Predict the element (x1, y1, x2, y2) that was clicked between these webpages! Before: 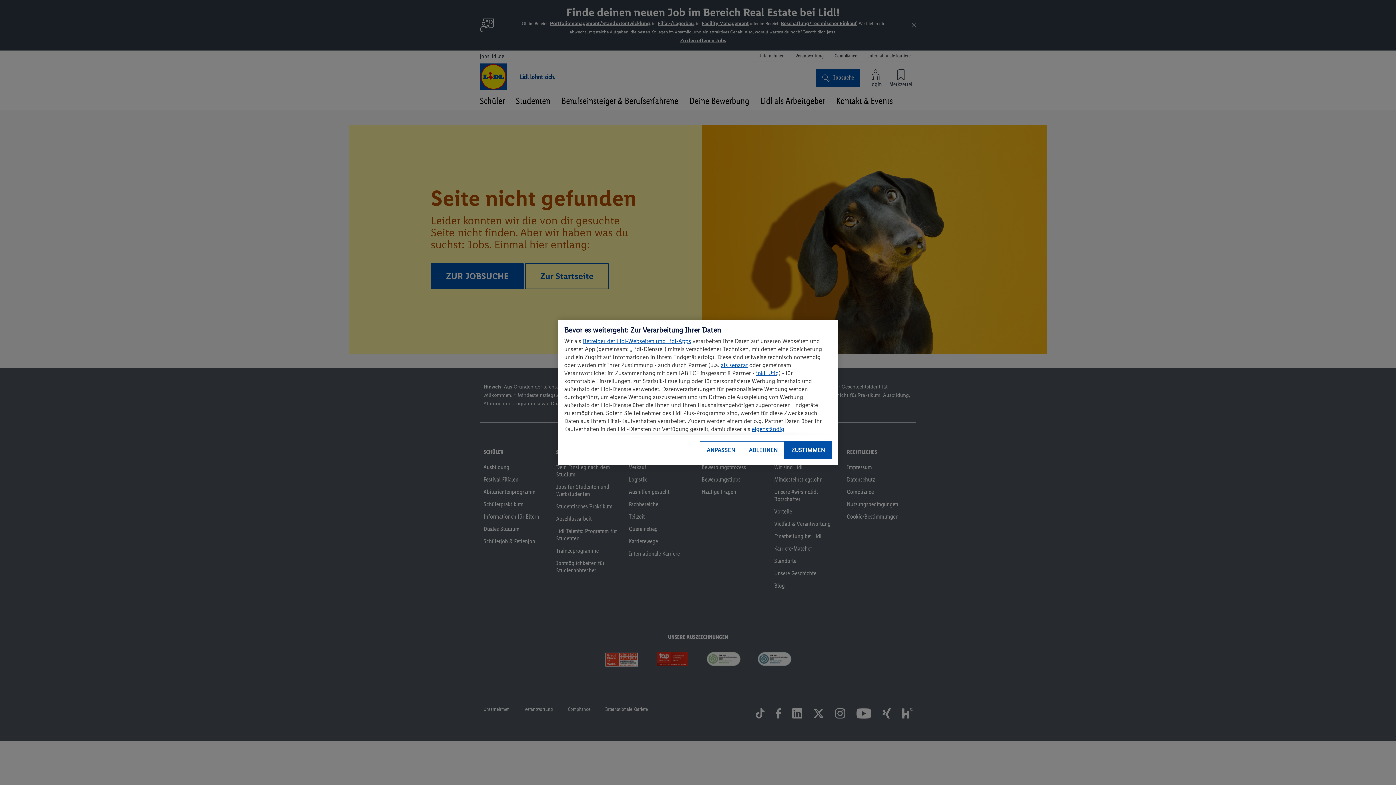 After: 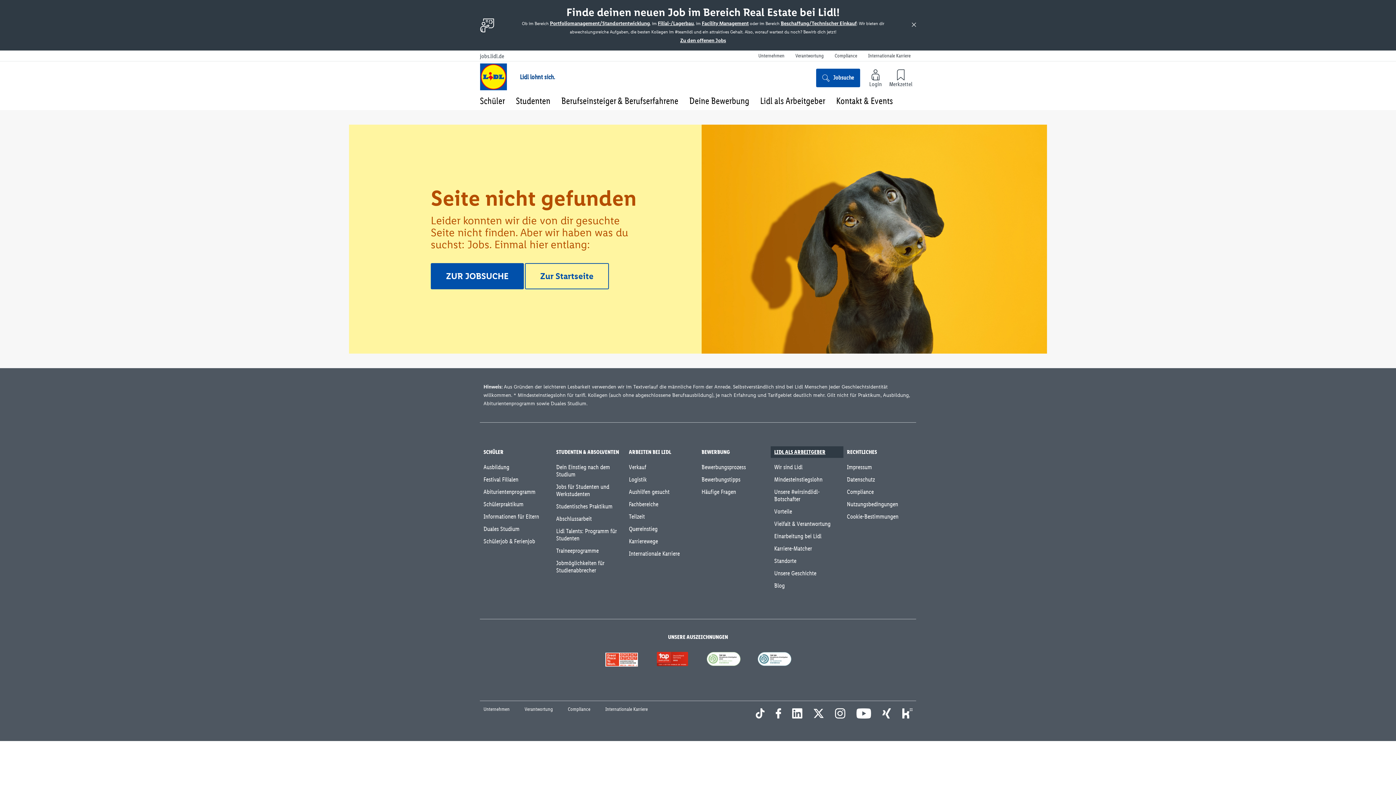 Action: bbox: (784, 441, 832, 459) label: ZUSTIMMEN